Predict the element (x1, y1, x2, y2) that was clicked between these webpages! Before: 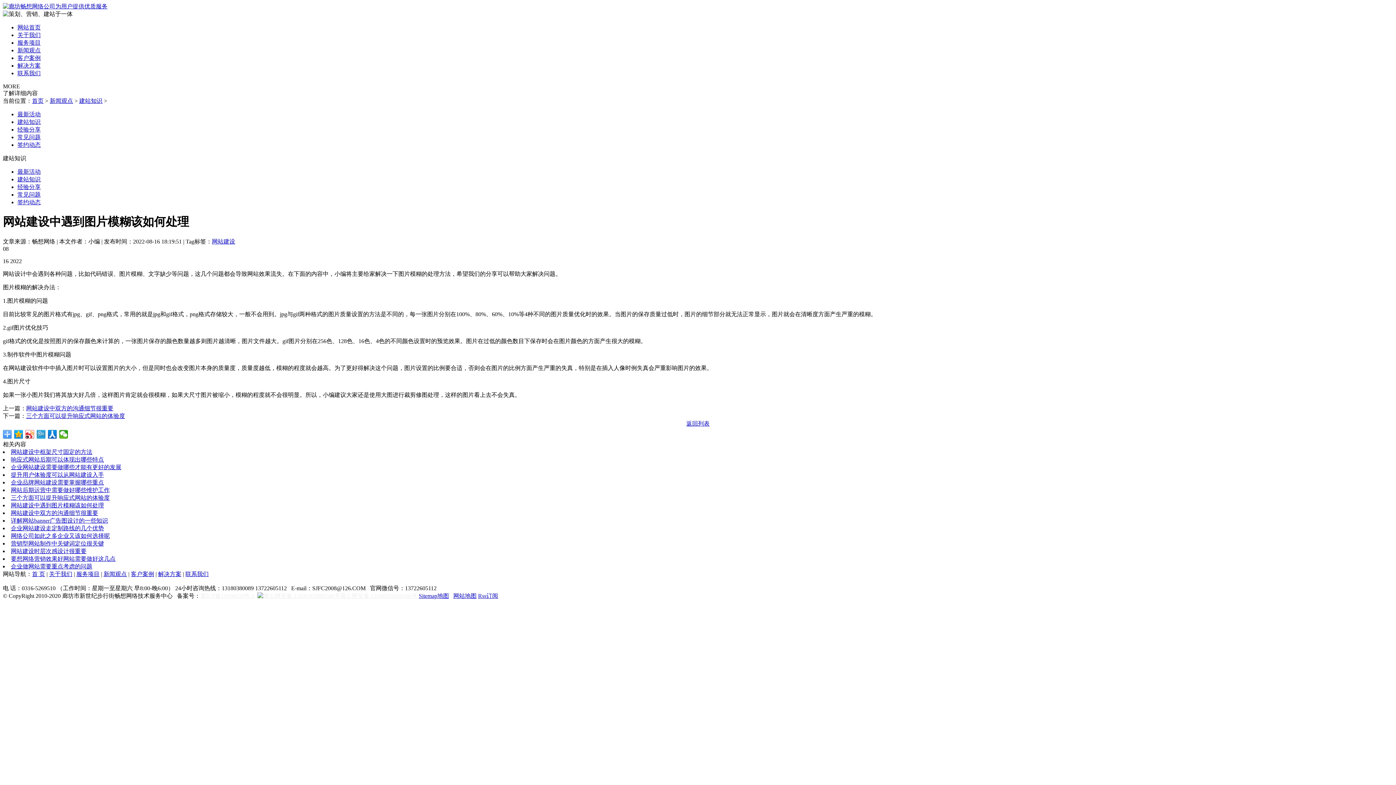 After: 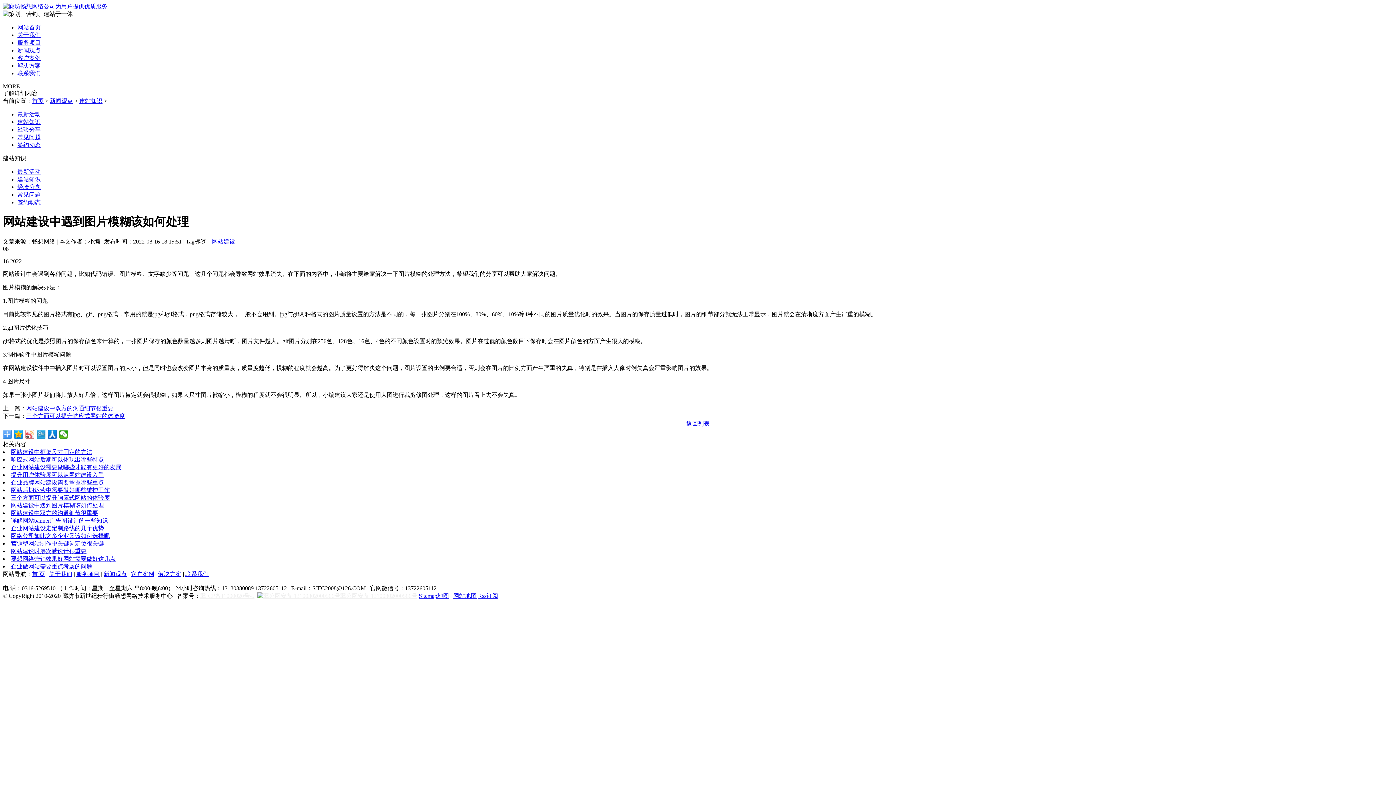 Action: bbox: (25, 430, 34, 438)